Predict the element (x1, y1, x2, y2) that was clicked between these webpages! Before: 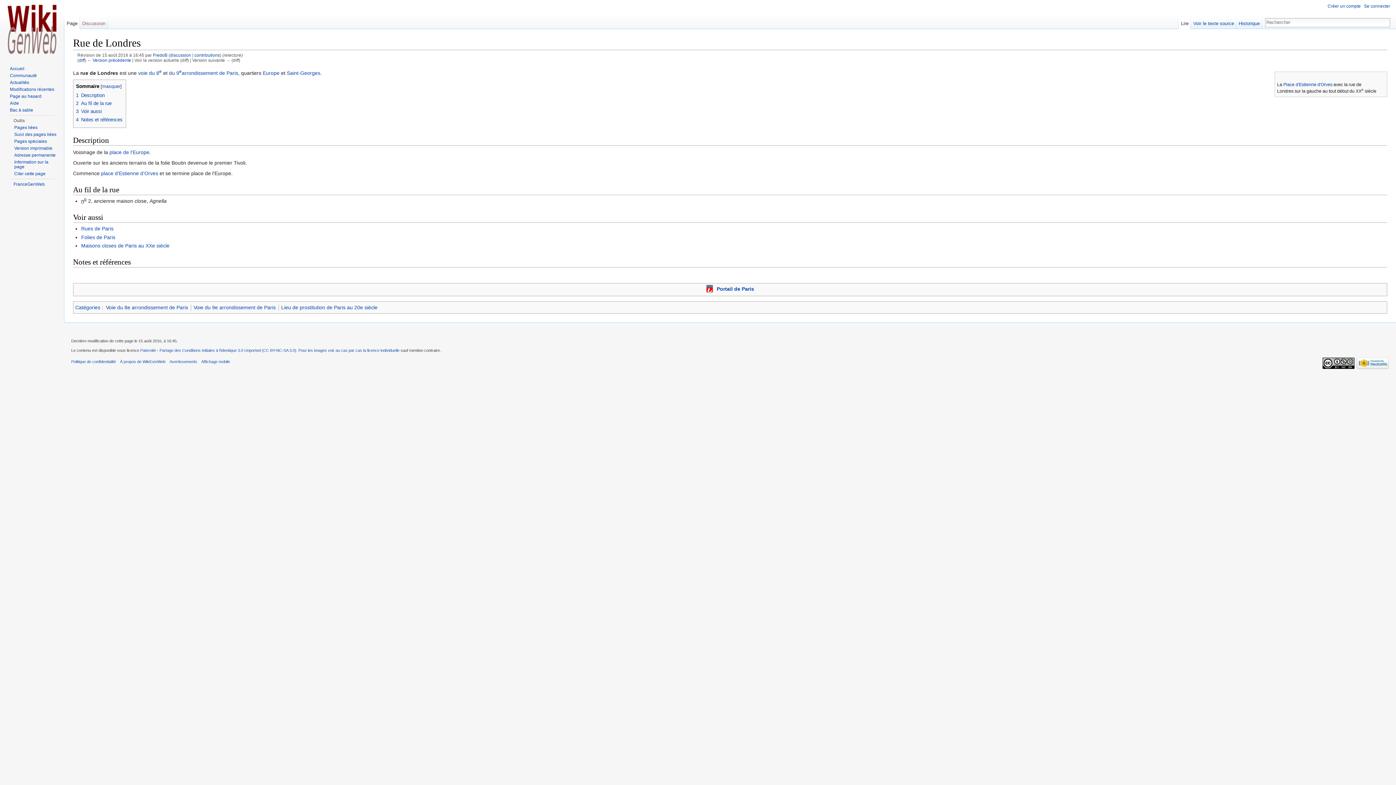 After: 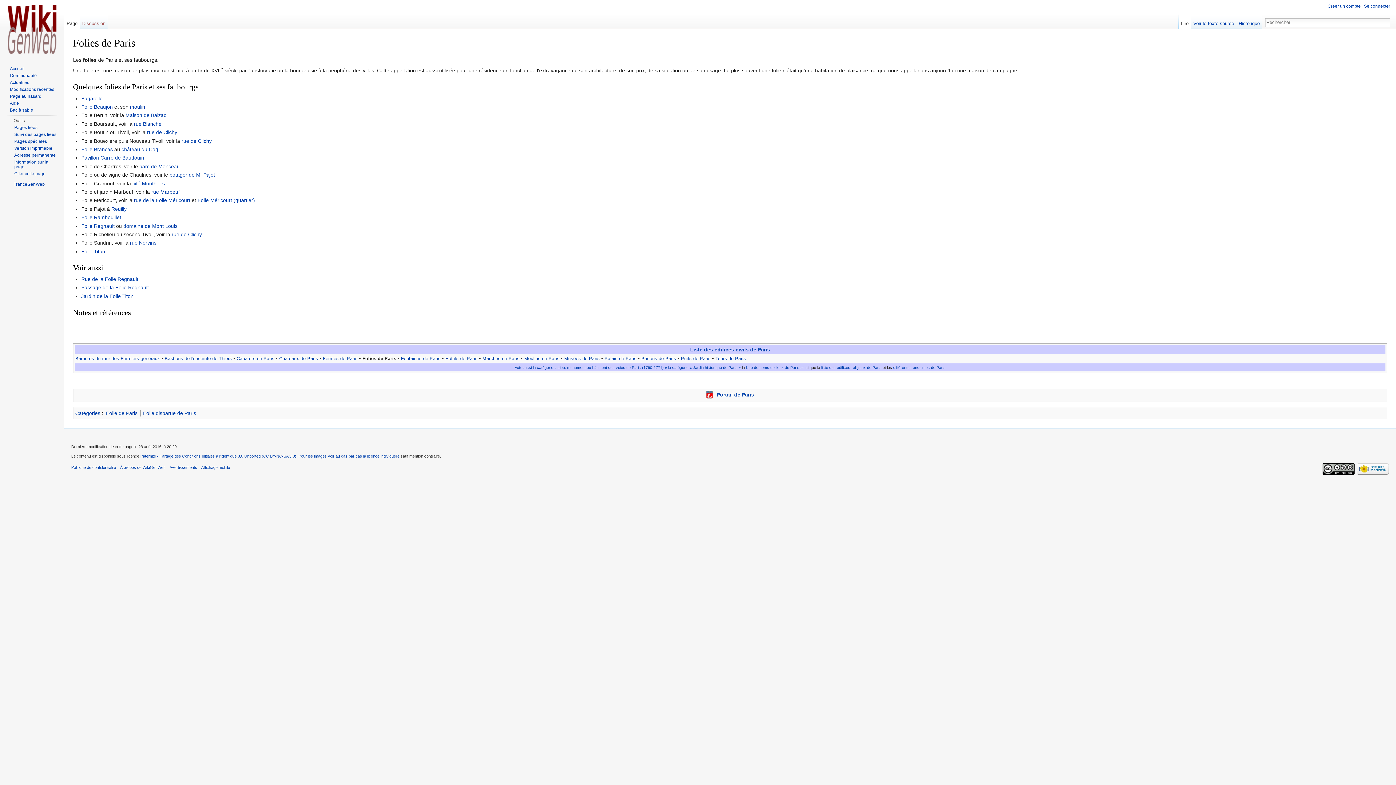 Action: label: Folies de Paris bbox: (81, 234, 115, 240)